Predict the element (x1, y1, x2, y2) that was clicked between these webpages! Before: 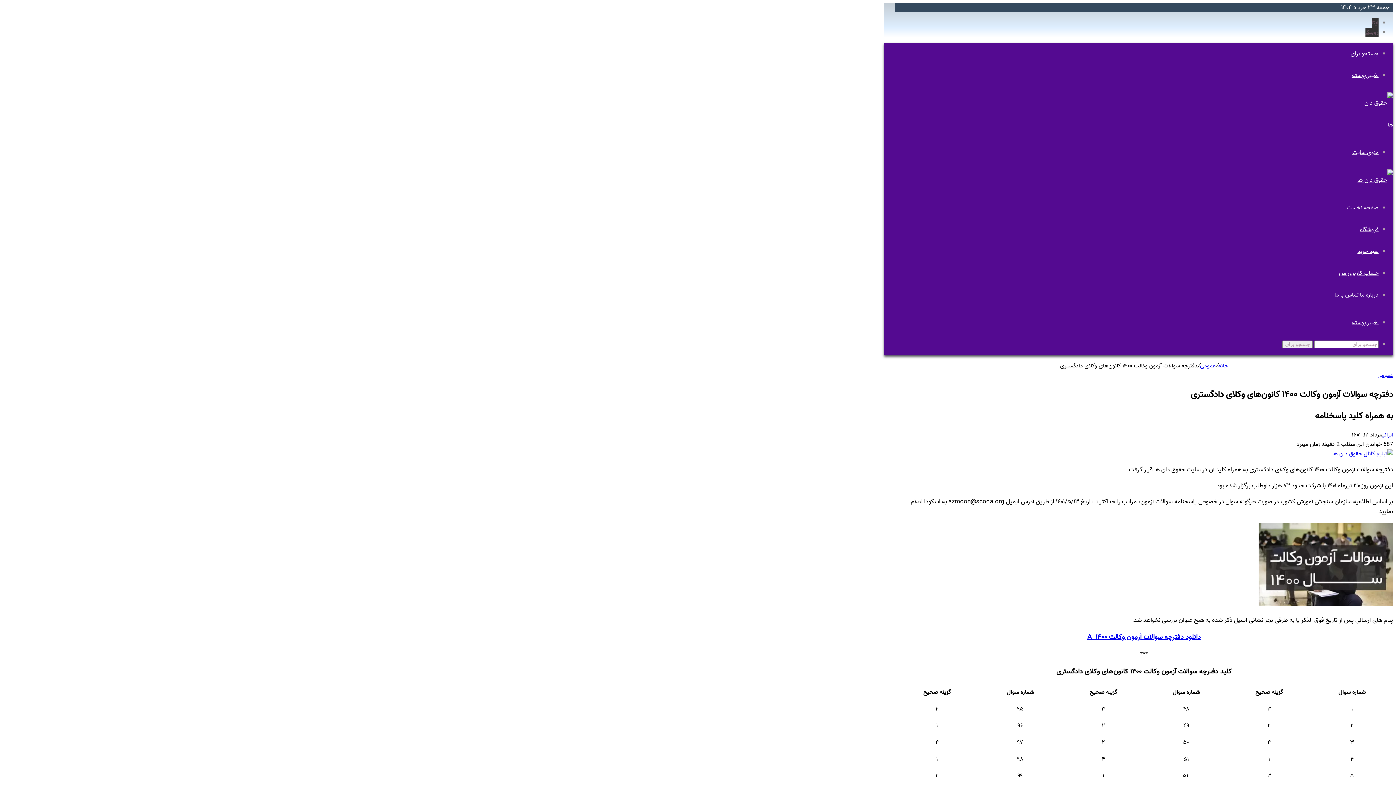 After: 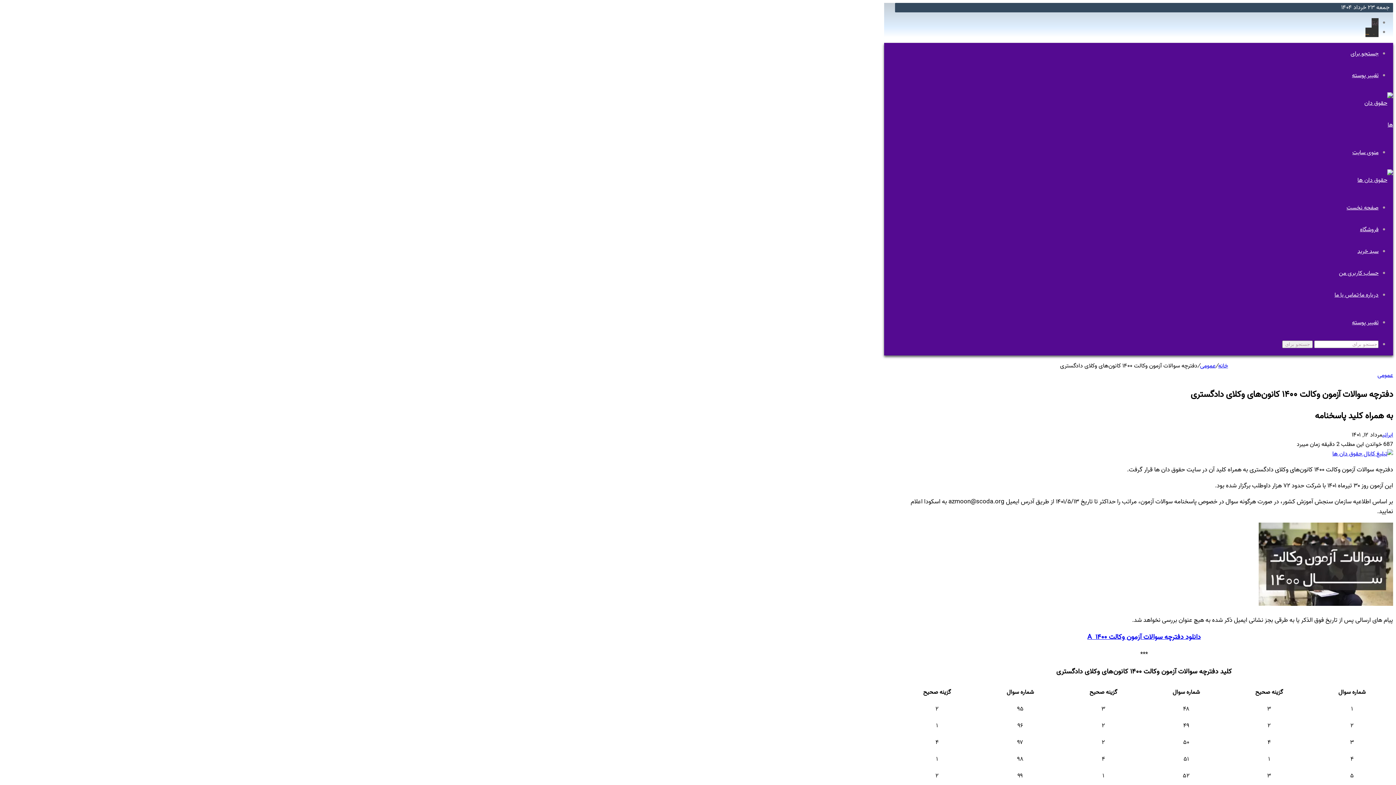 Action: bbox: (1365, 27, 1378, 37) label: روبیکا